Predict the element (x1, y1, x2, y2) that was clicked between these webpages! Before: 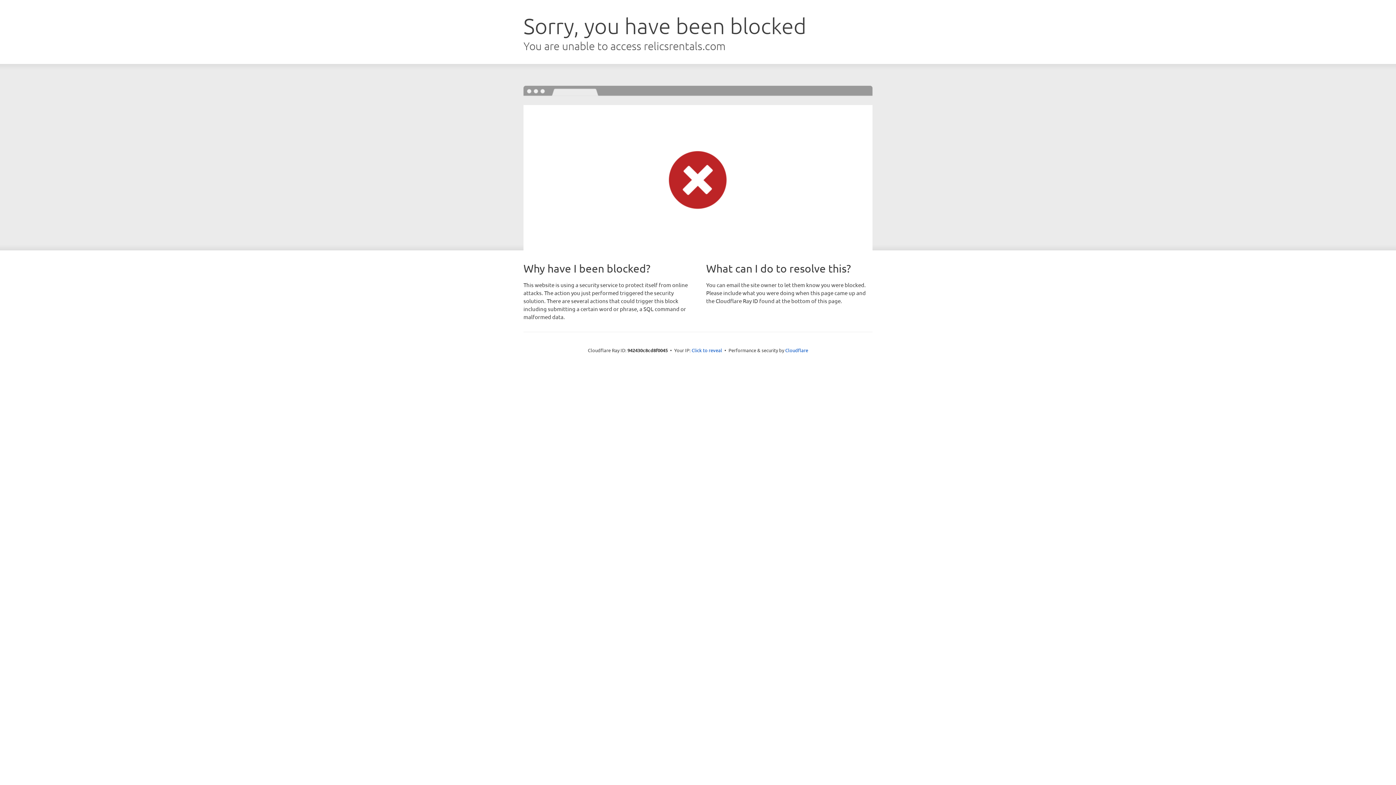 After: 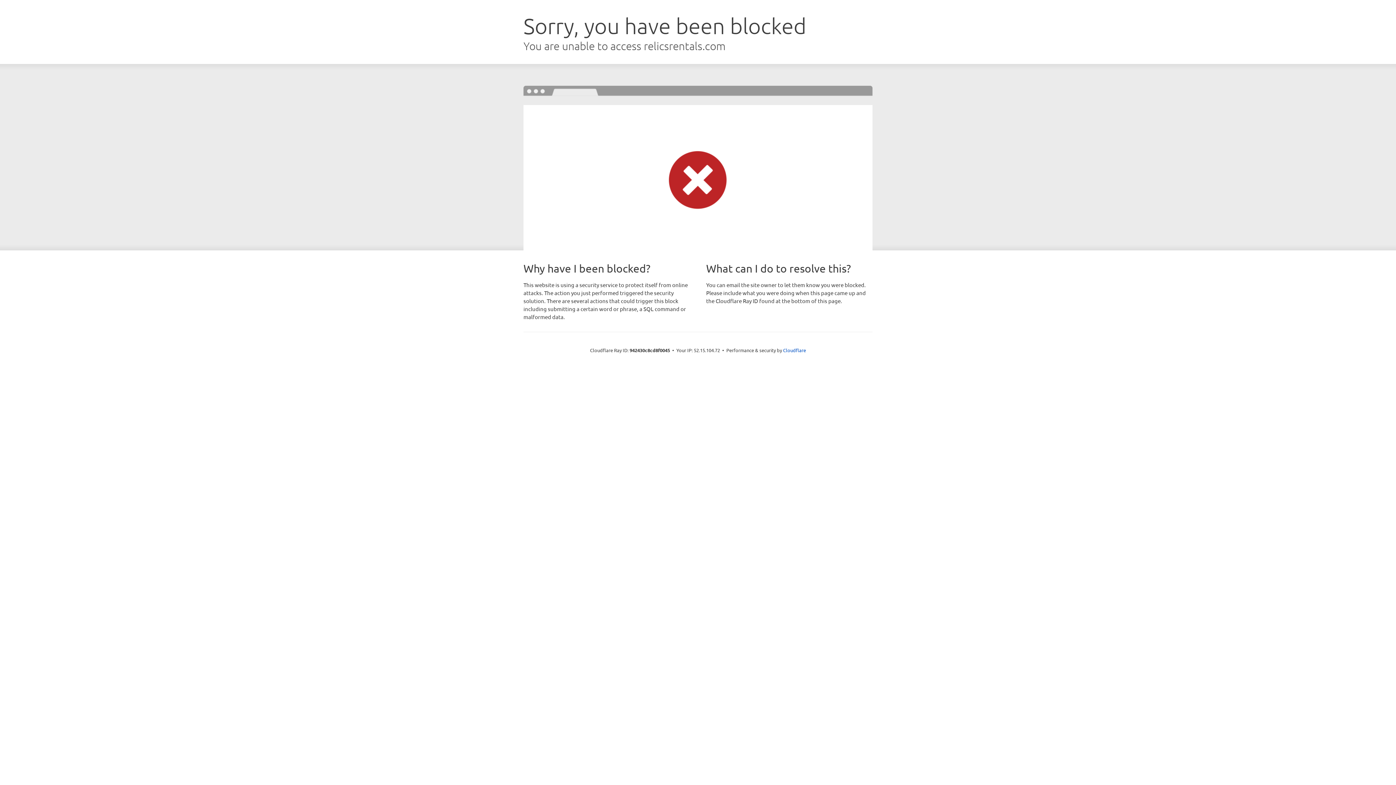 Action: bbox: (691, 346, 722, 353) label: Click to reveal